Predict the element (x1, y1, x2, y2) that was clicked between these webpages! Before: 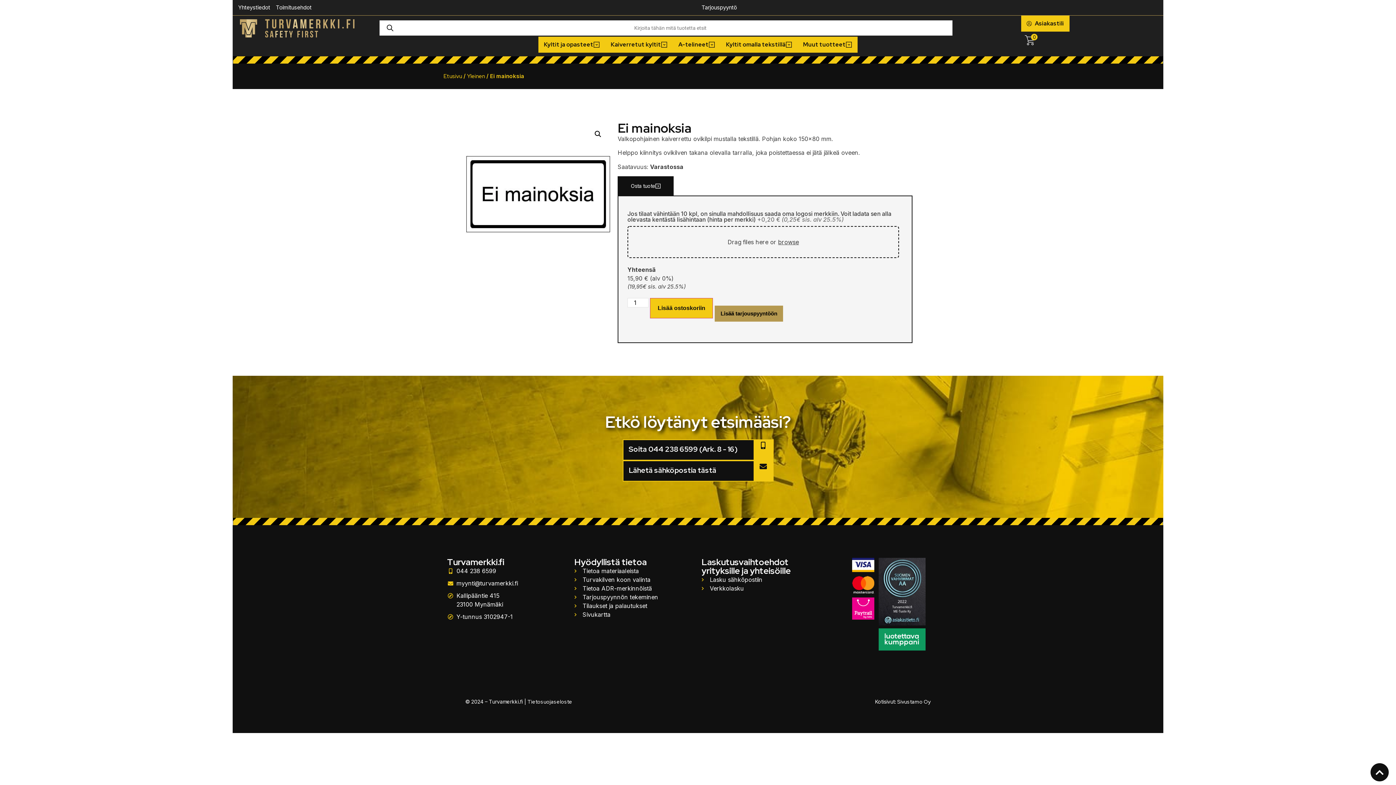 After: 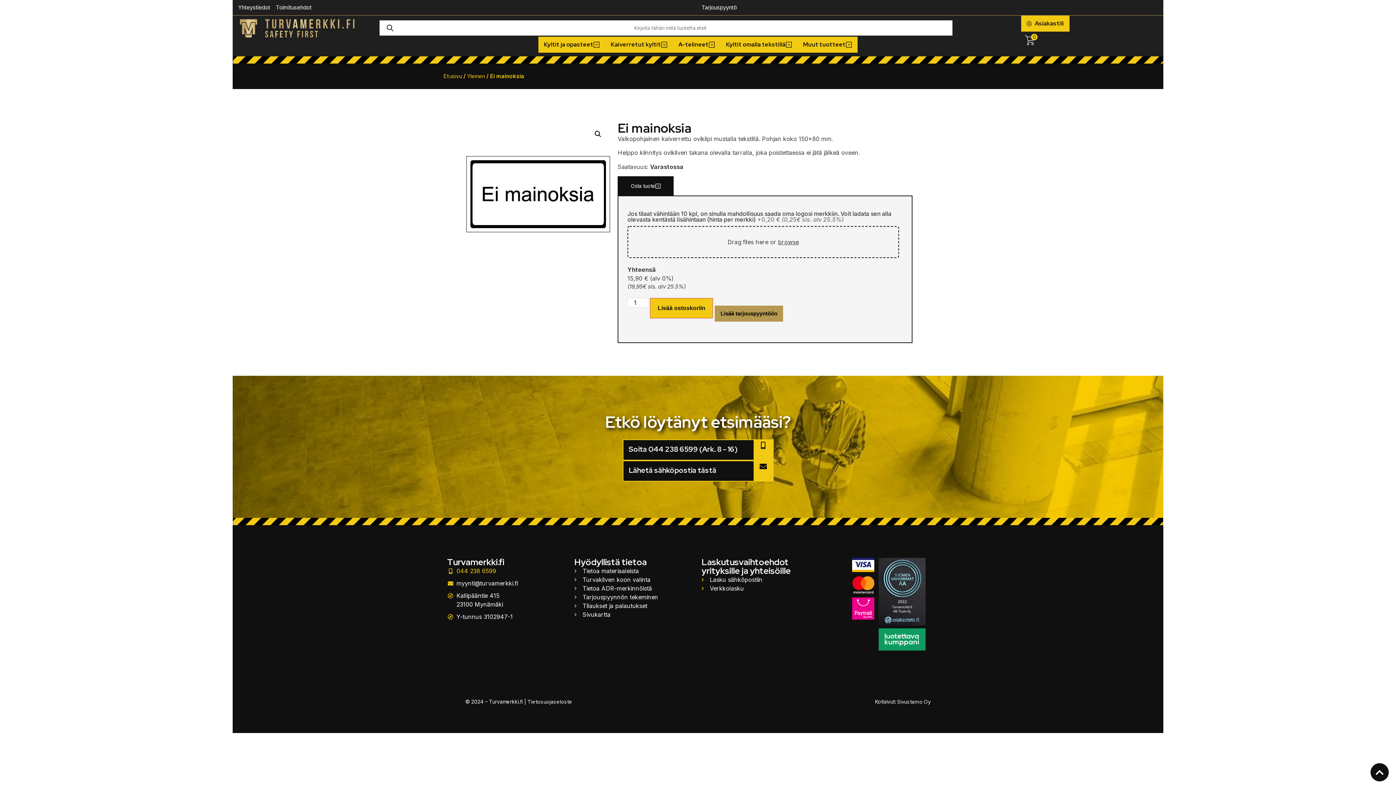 Action: label: 044 238 6599 bbox: (447, 566, 567, 575)